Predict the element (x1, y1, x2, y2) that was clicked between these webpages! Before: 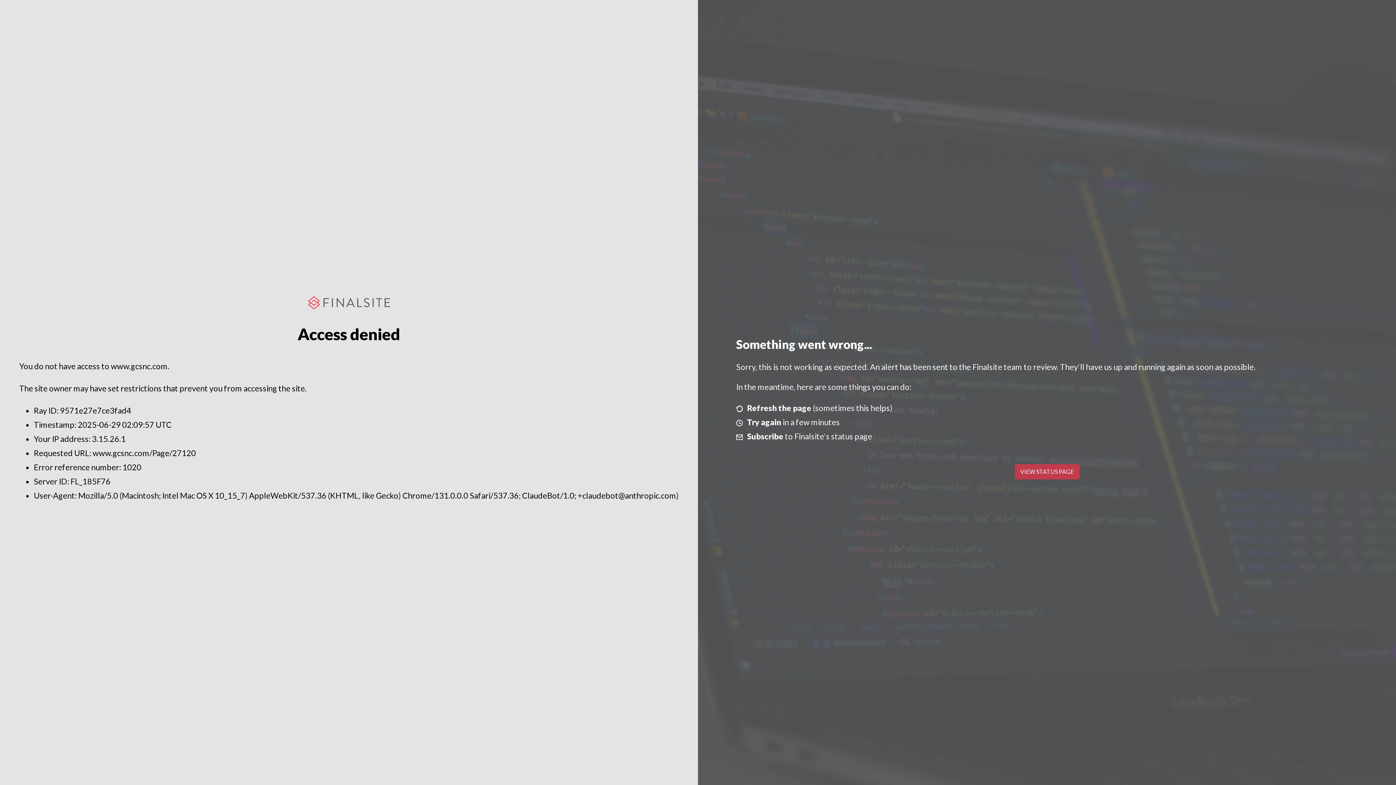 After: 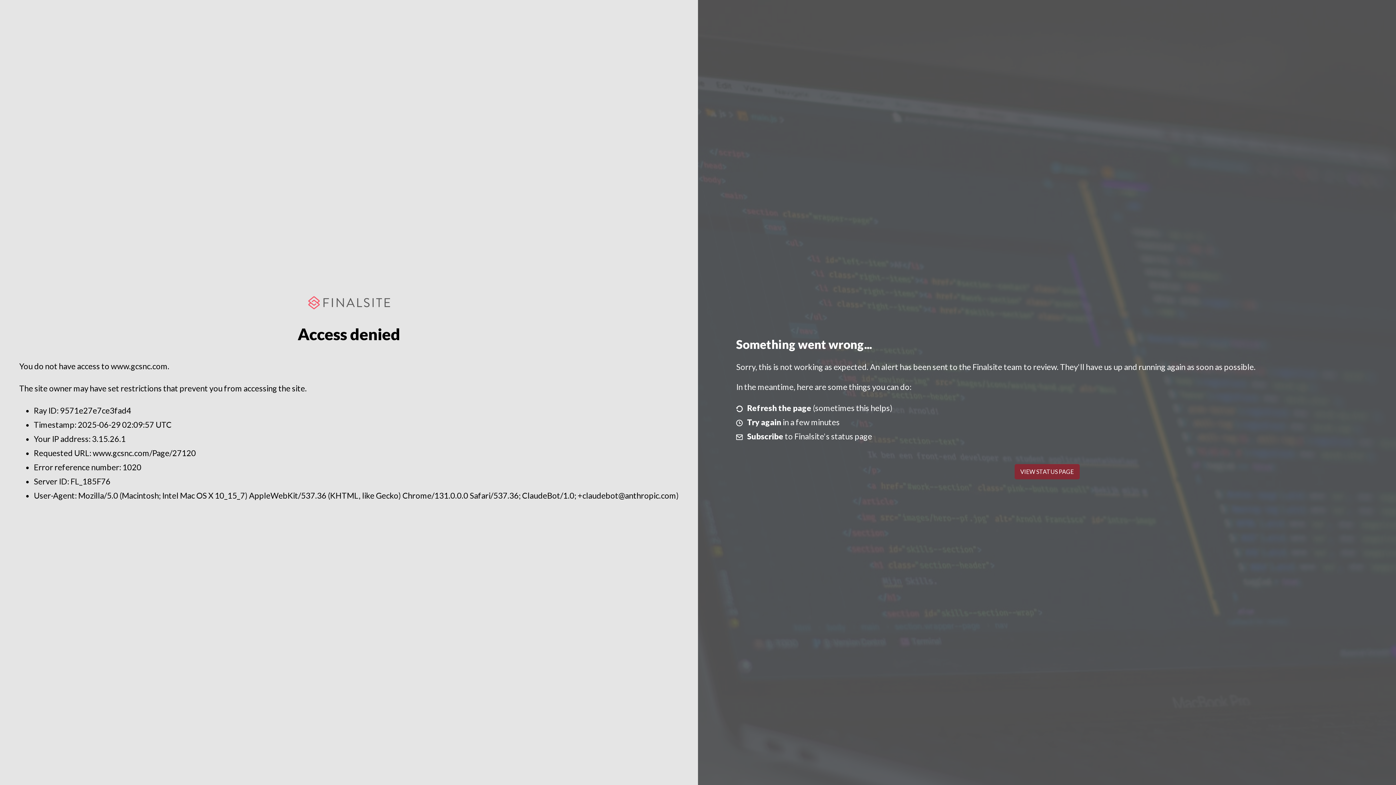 Action: label: VIEW STATUS PAGE bbox: (1014, 464, 1079, 479)